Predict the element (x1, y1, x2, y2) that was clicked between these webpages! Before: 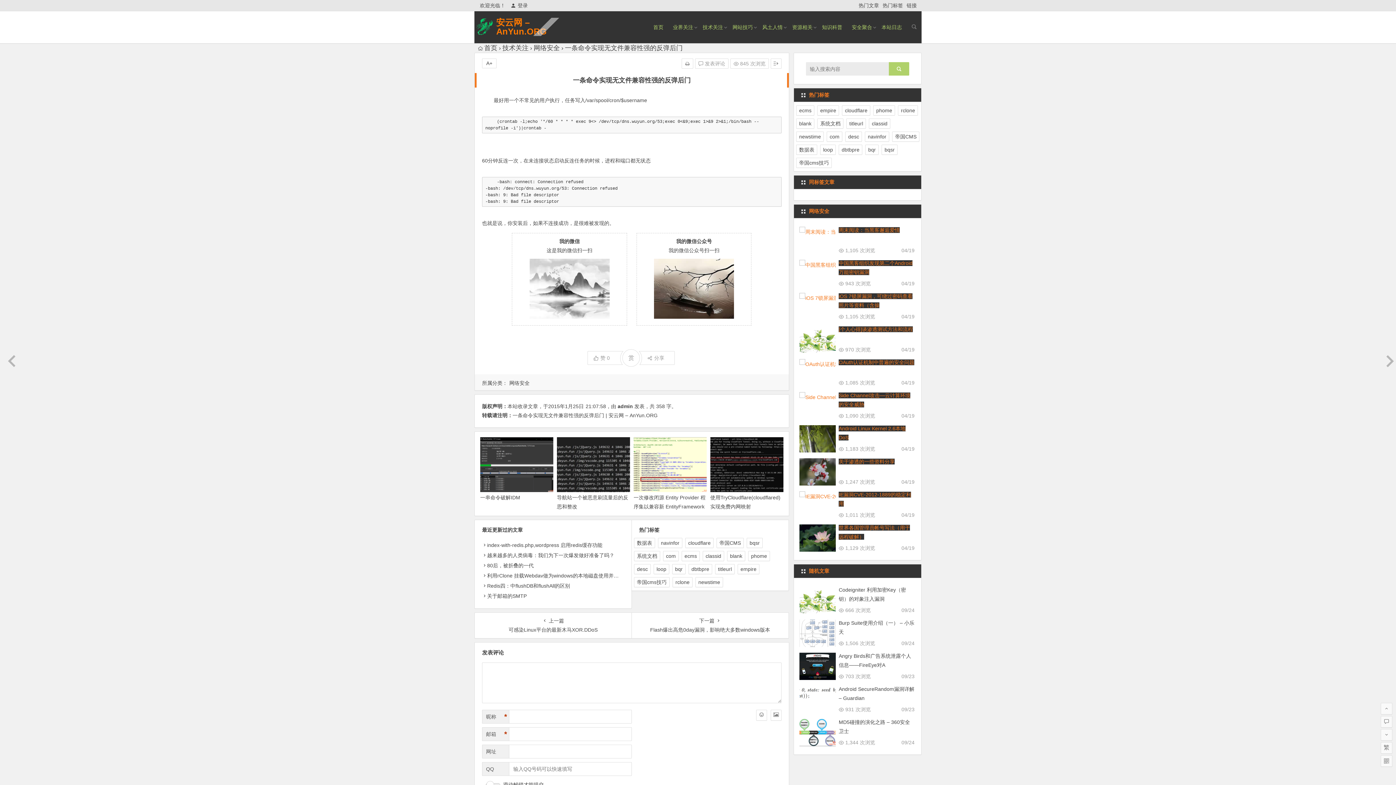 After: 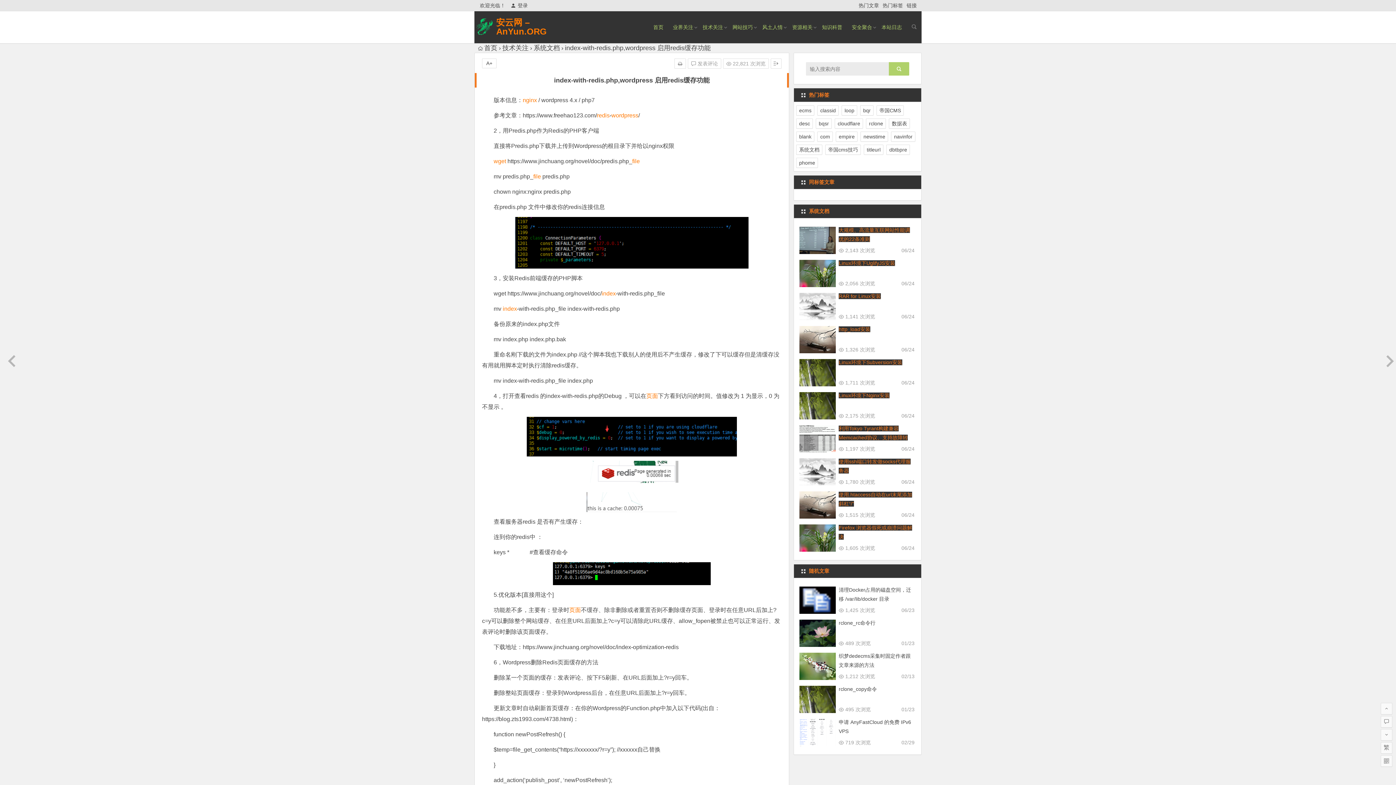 Action: label: index-with-redis.php,wordpress 启用redis缓存功能 bbox: (487, 542, 602, 548)